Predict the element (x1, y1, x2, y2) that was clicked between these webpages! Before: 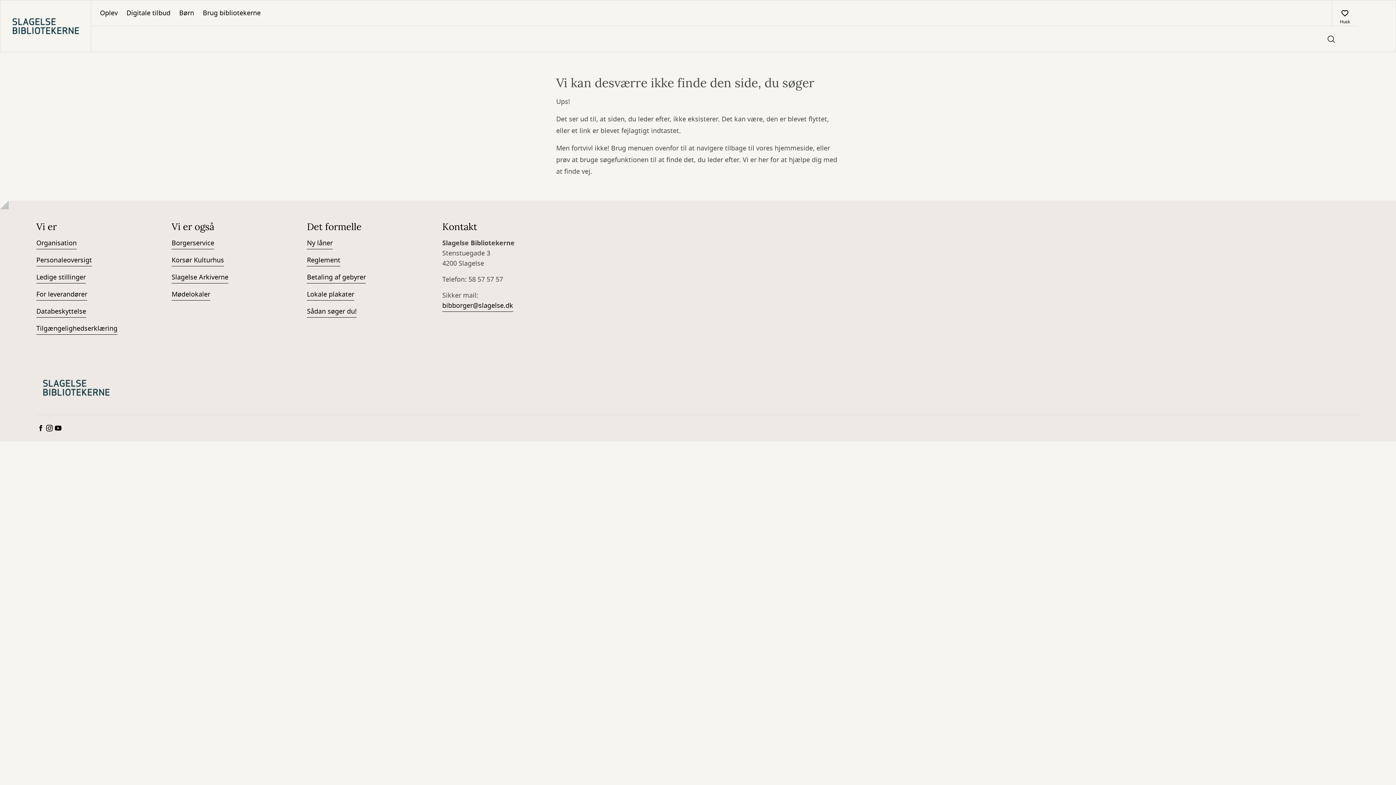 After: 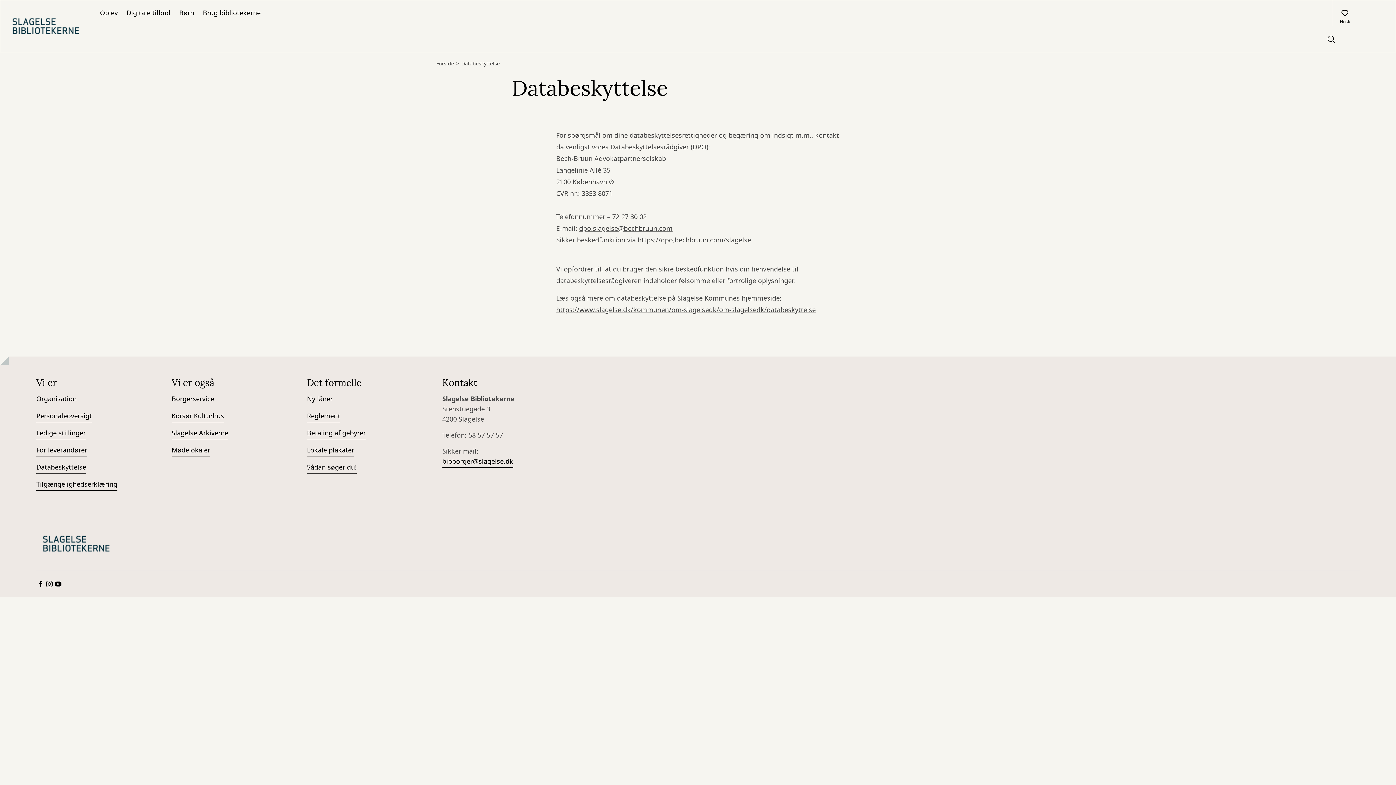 Action: bbox: (36, 306, 86, 317) label: Databeskyttelse